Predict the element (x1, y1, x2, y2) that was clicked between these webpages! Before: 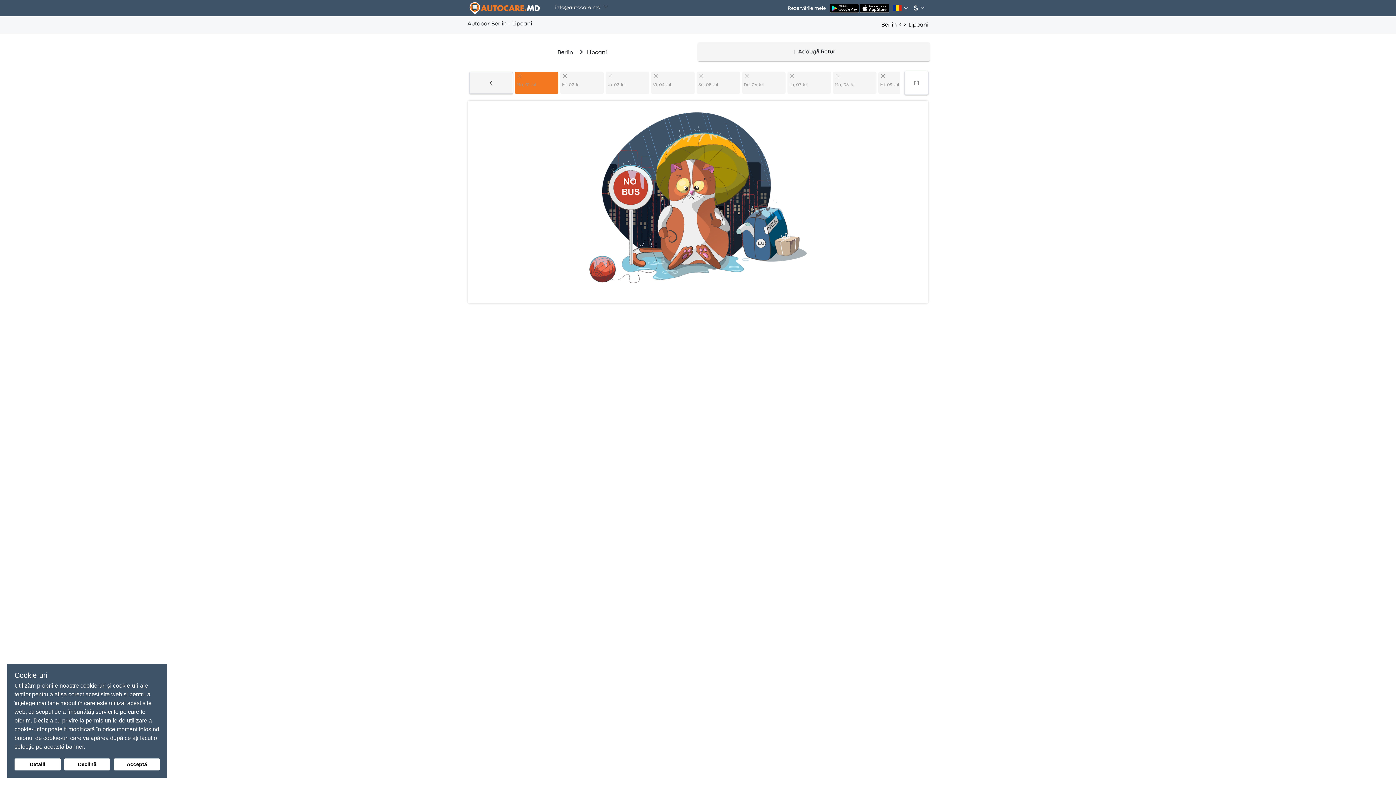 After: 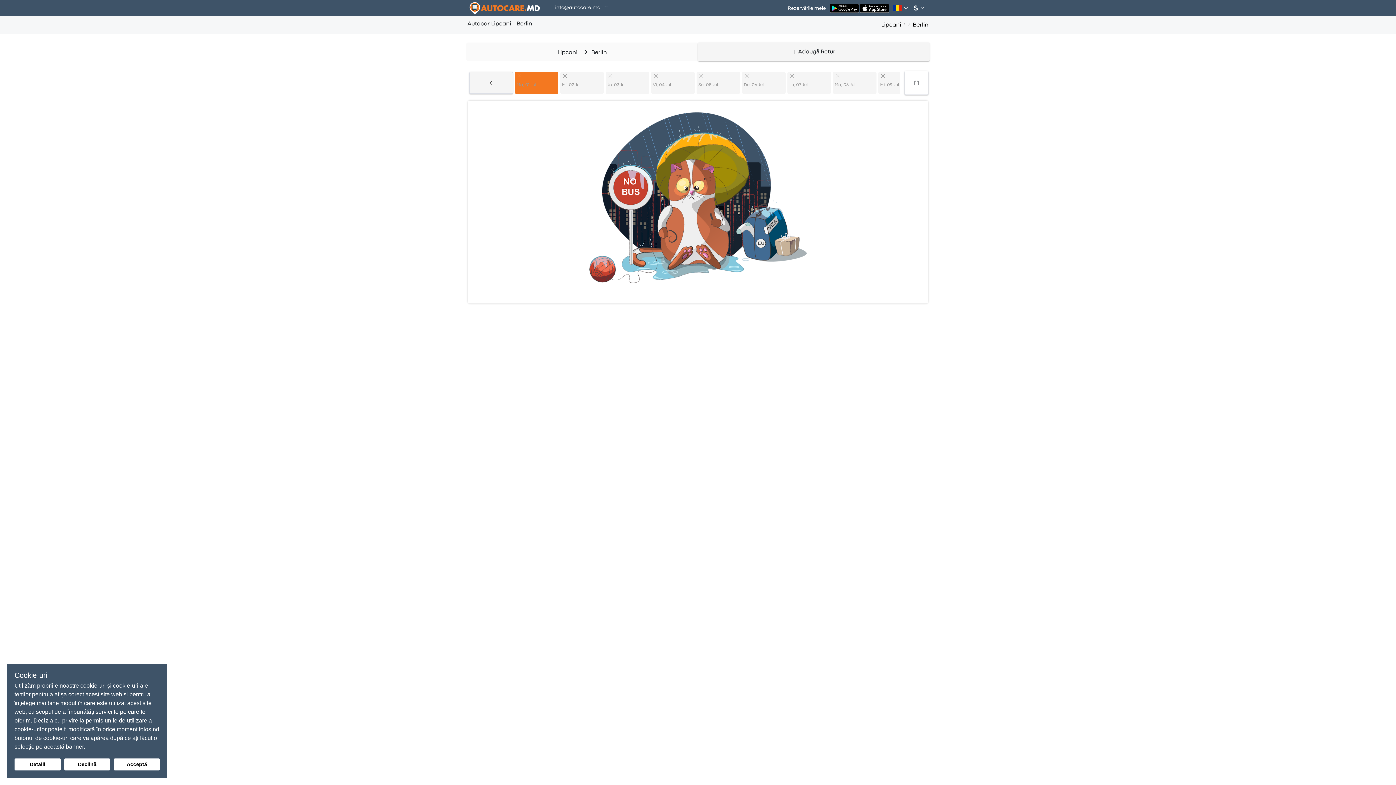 Action: label: Berlin  Lipcani bbox: (466, 42, 698, 61)